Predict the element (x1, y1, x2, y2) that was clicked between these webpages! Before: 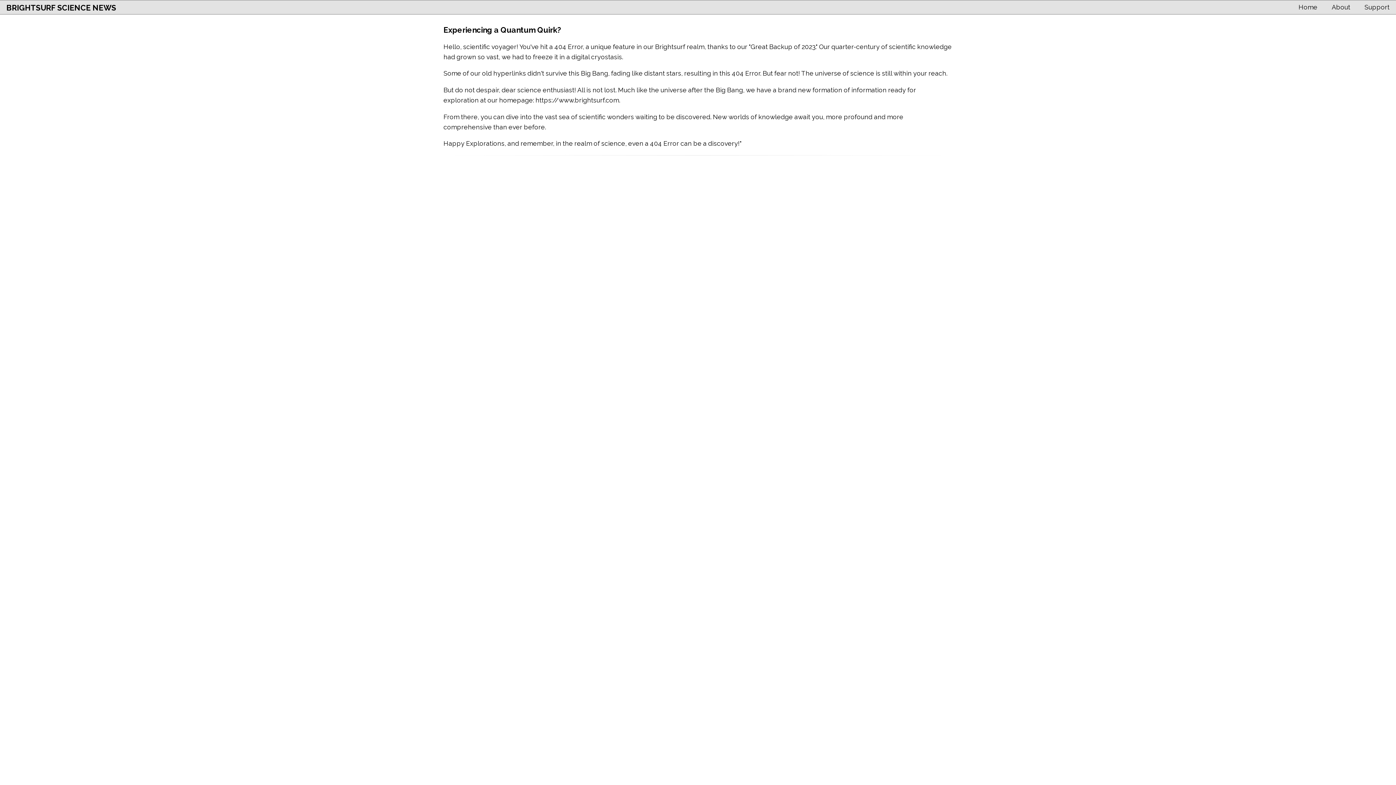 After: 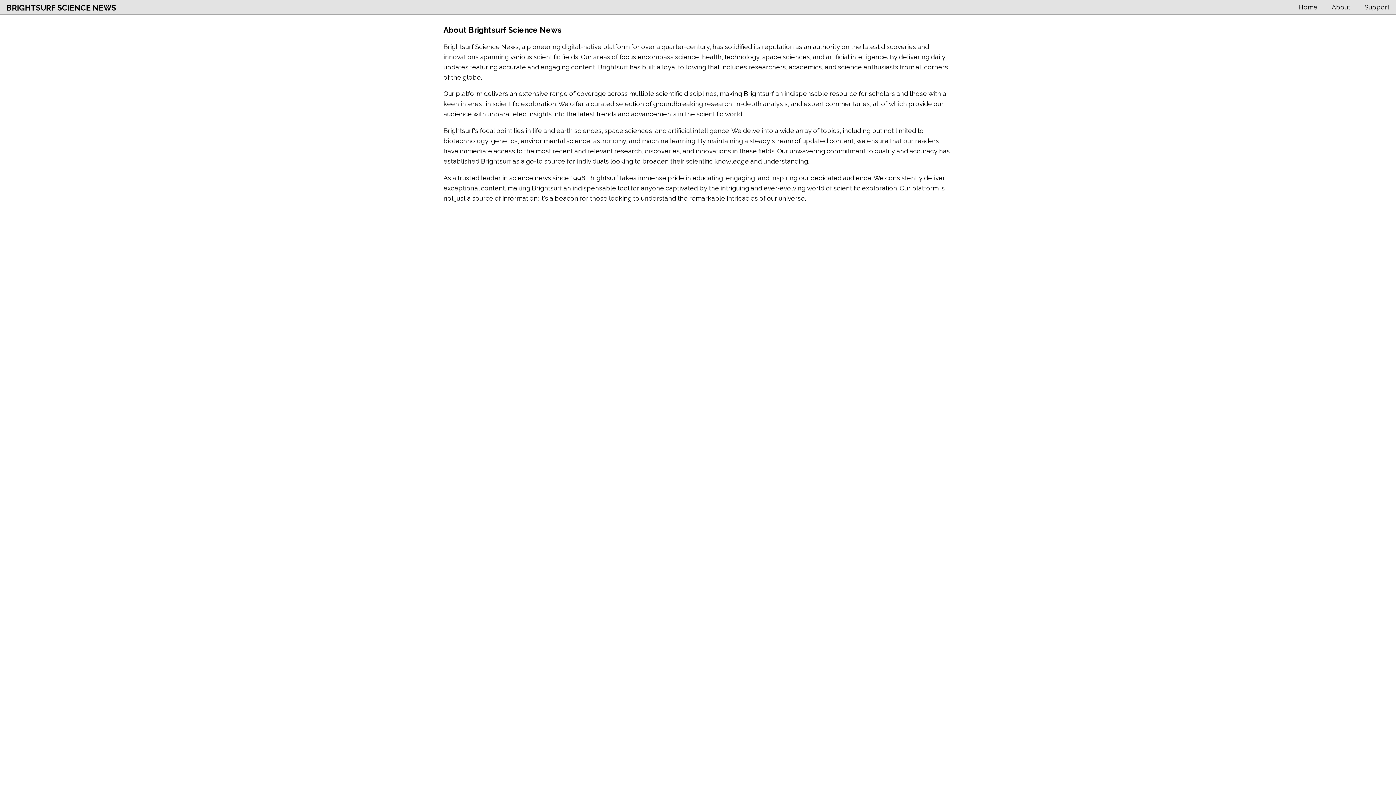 Action: bbox: (1325, 0, 1357, 14) label: About